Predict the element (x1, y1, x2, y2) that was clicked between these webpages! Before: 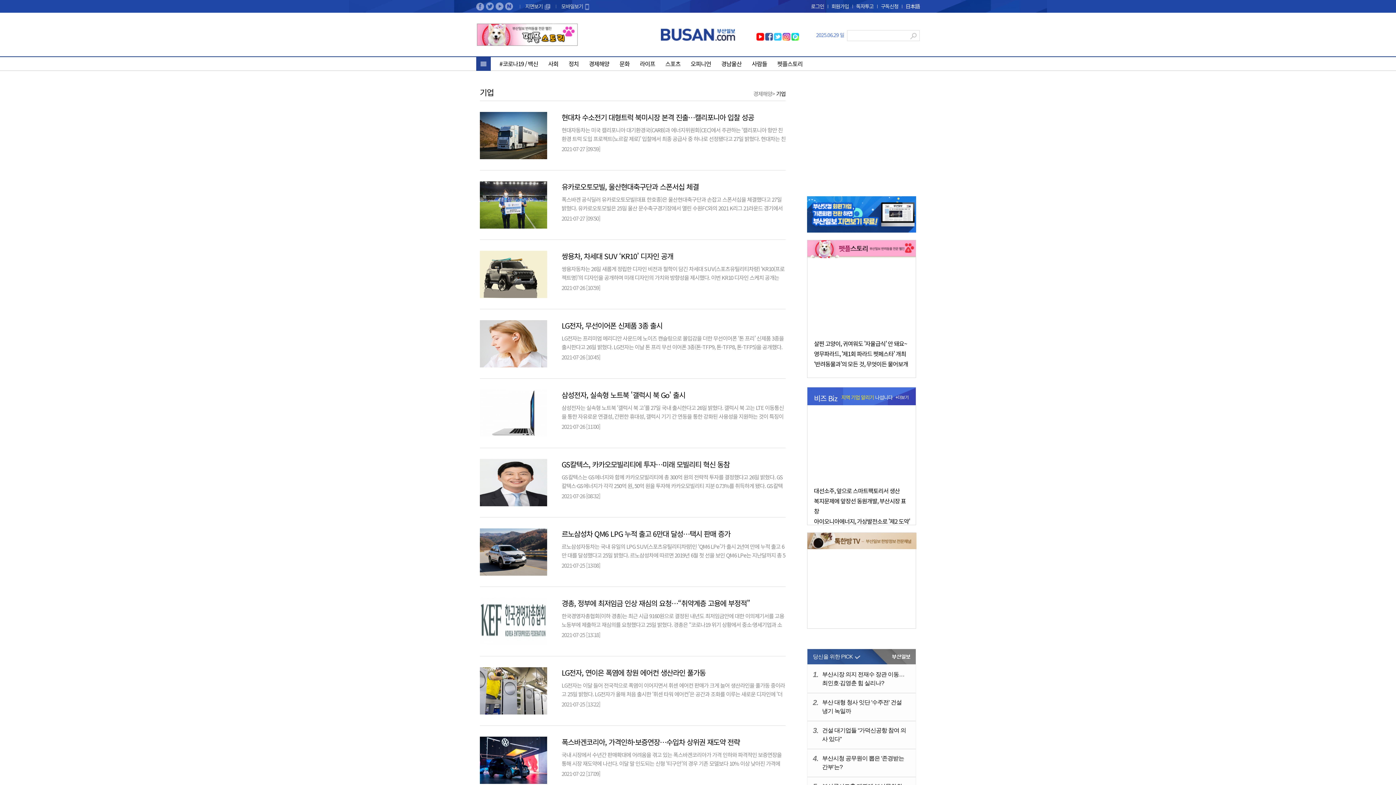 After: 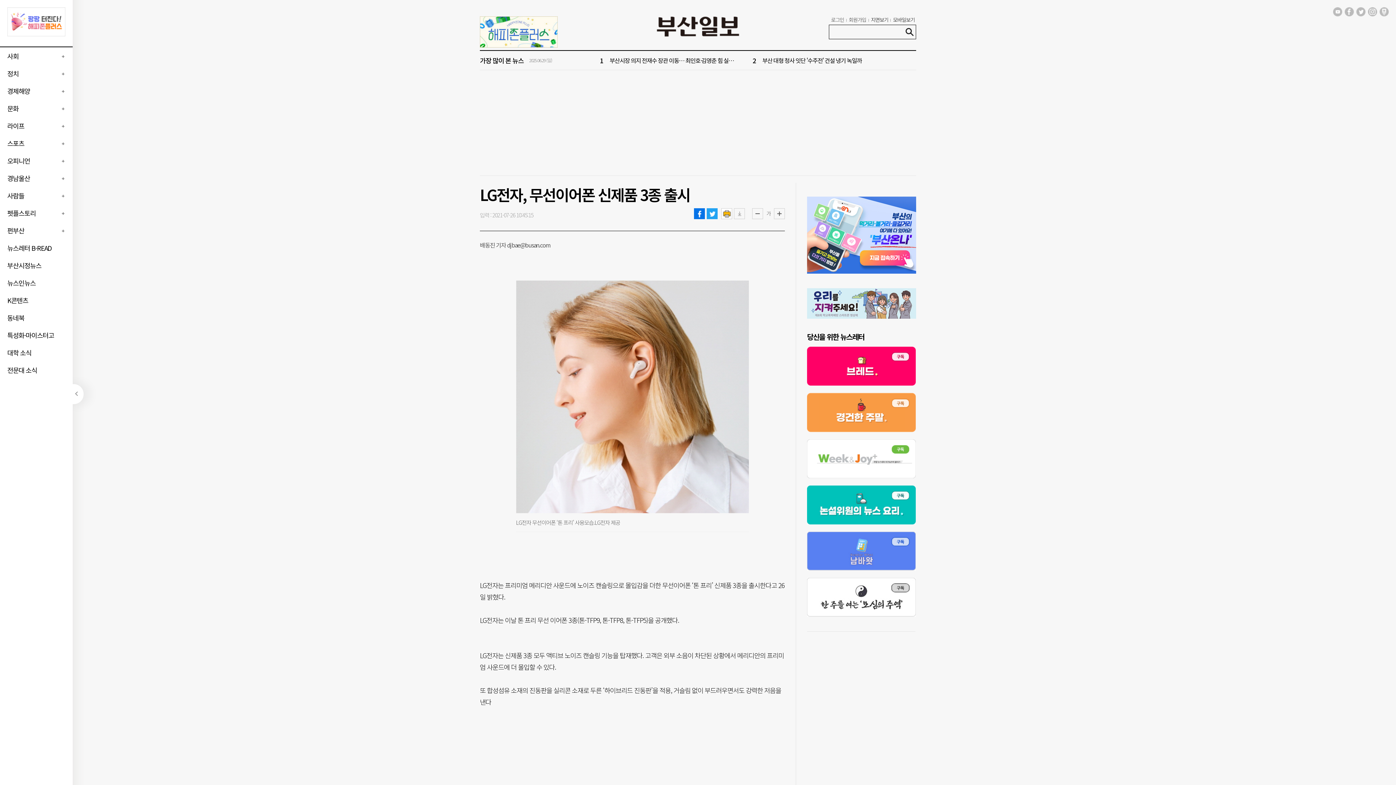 Action: bbox: (480, 320, 547, 329)